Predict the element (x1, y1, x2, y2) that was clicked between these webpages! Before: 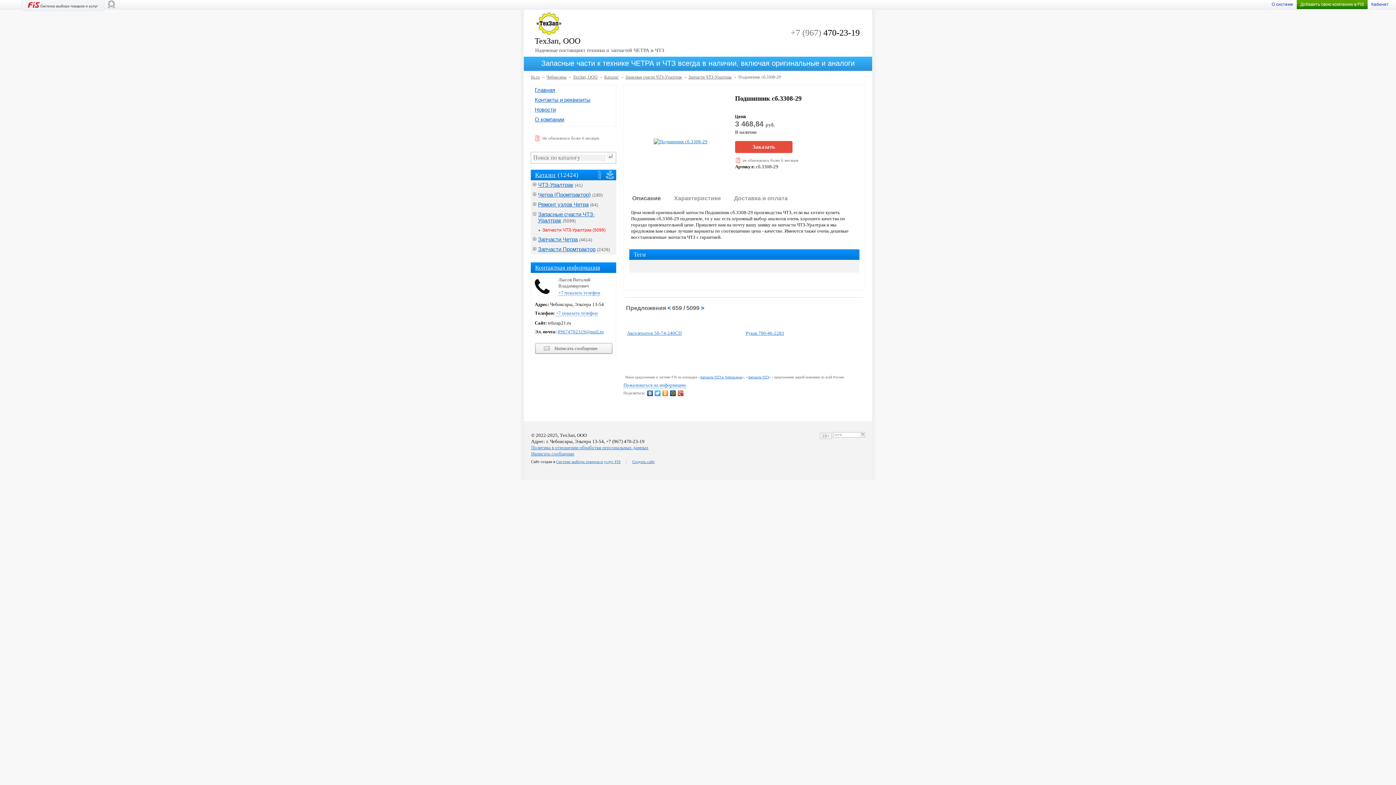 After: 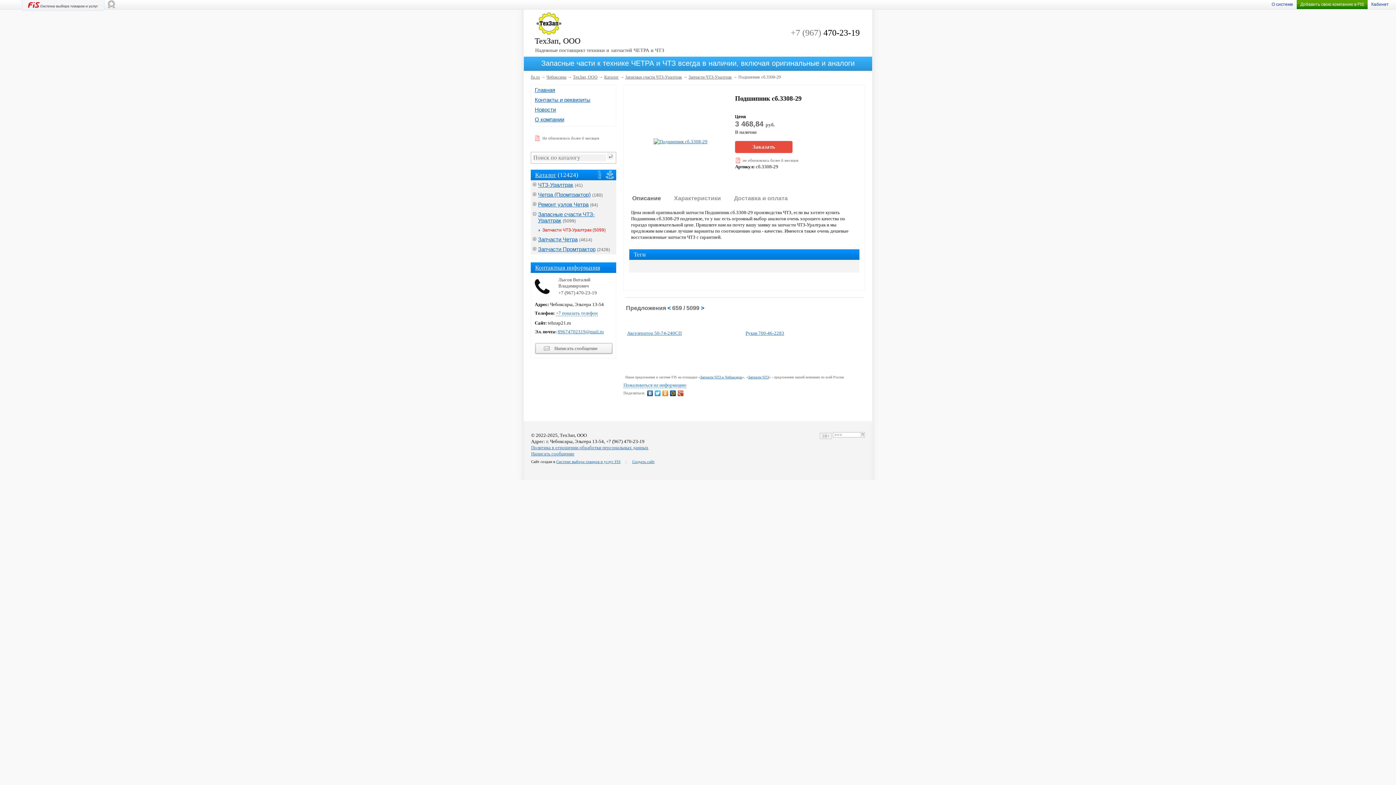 Action: label: +7 показать телефон bbox: (558, 290, 600, 295)